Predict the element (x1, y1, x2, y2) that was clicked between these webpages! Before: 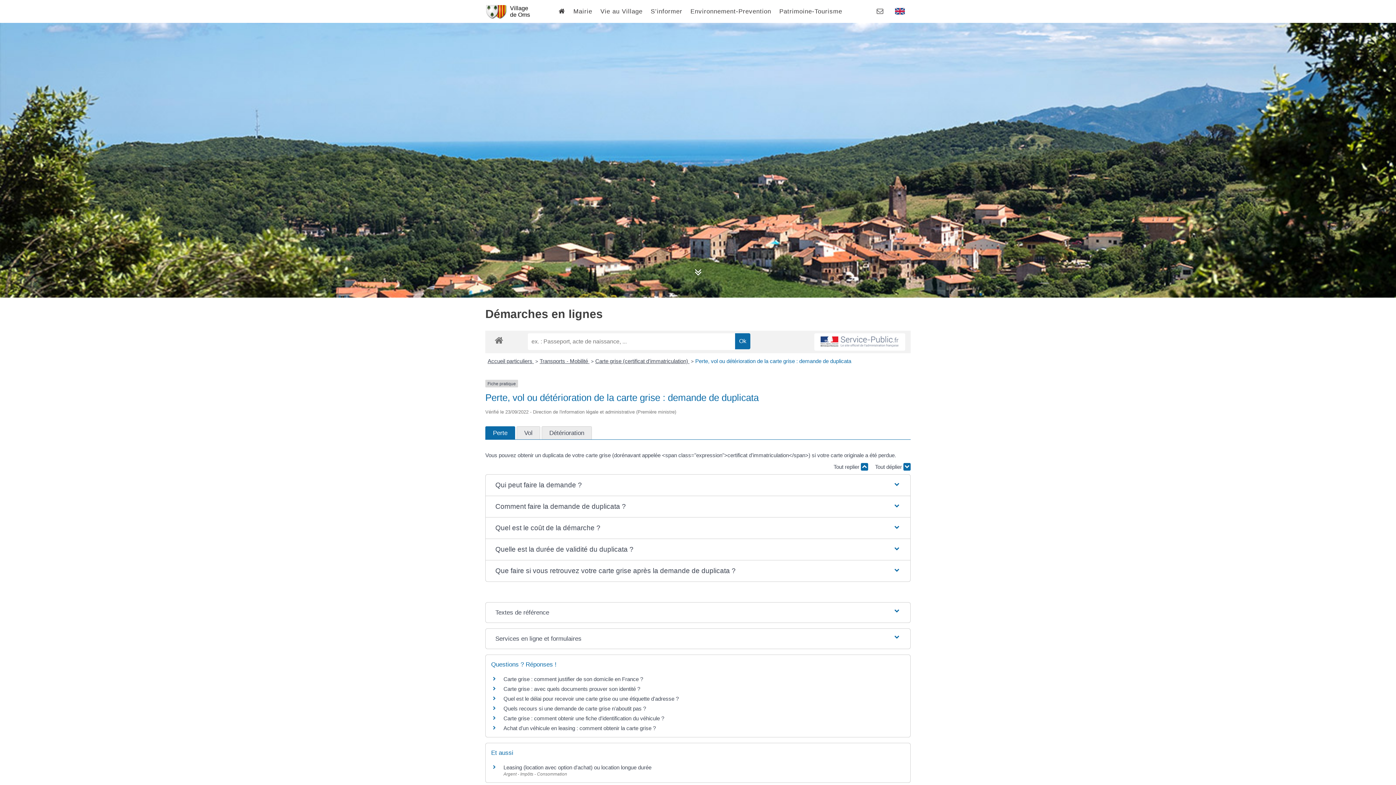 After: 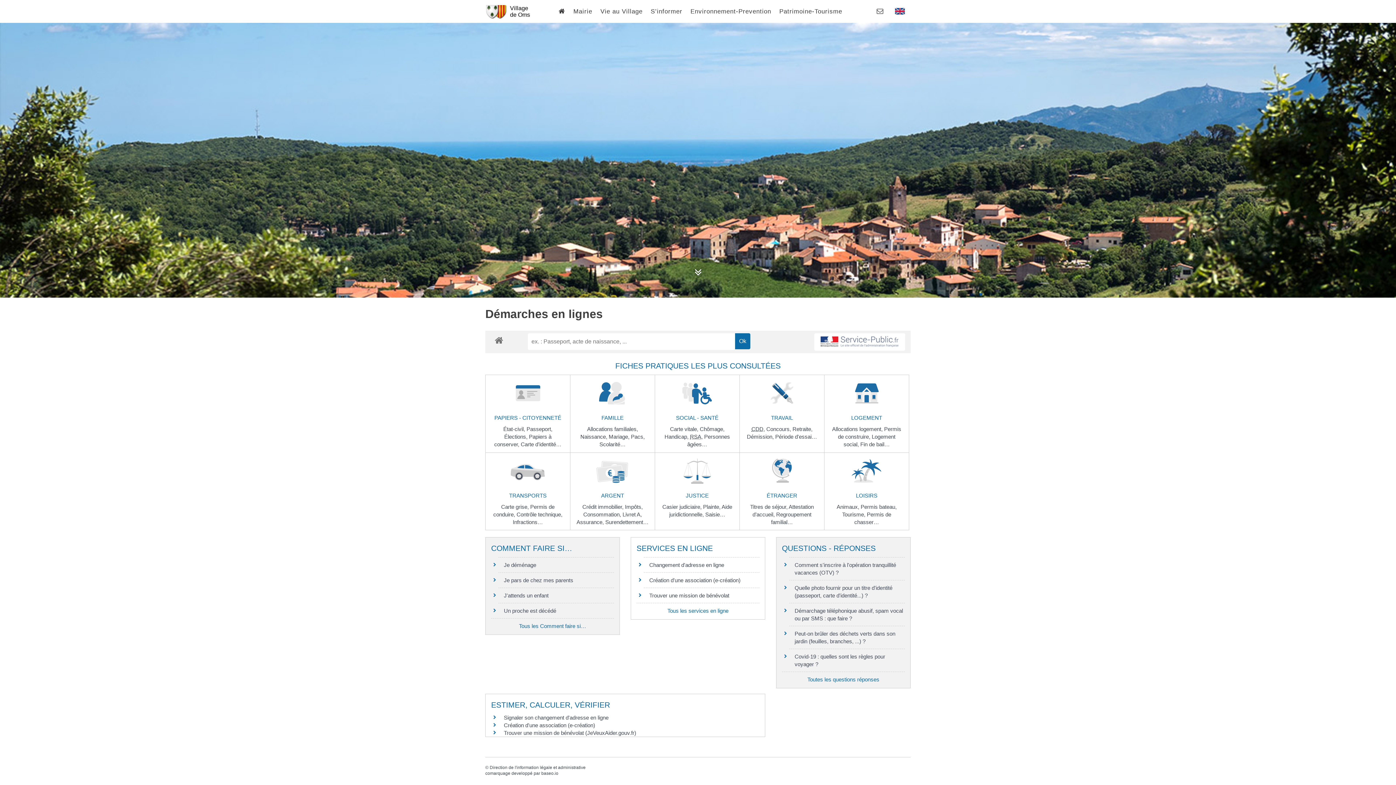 Action: bbox: (487, 358, 534, 364) label: Accueil particuliers 